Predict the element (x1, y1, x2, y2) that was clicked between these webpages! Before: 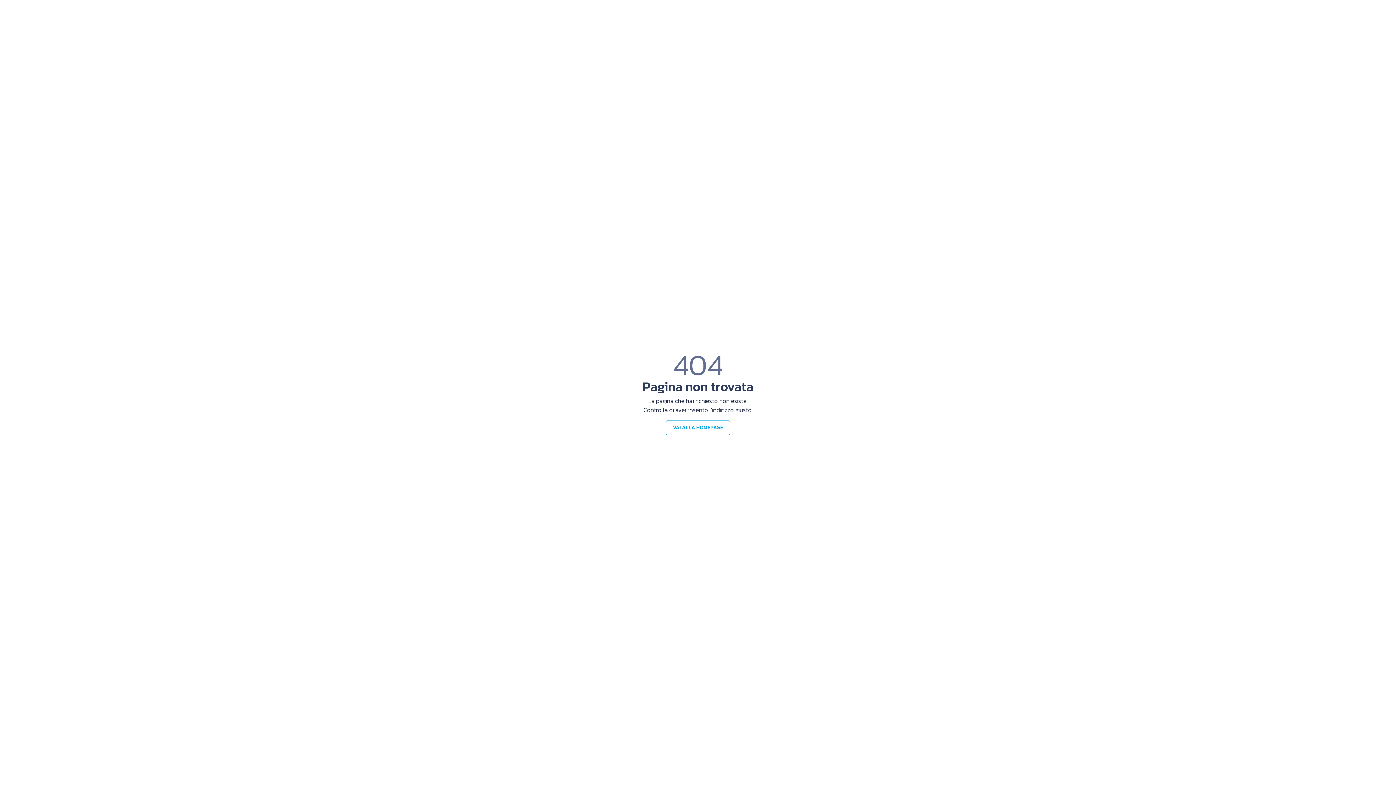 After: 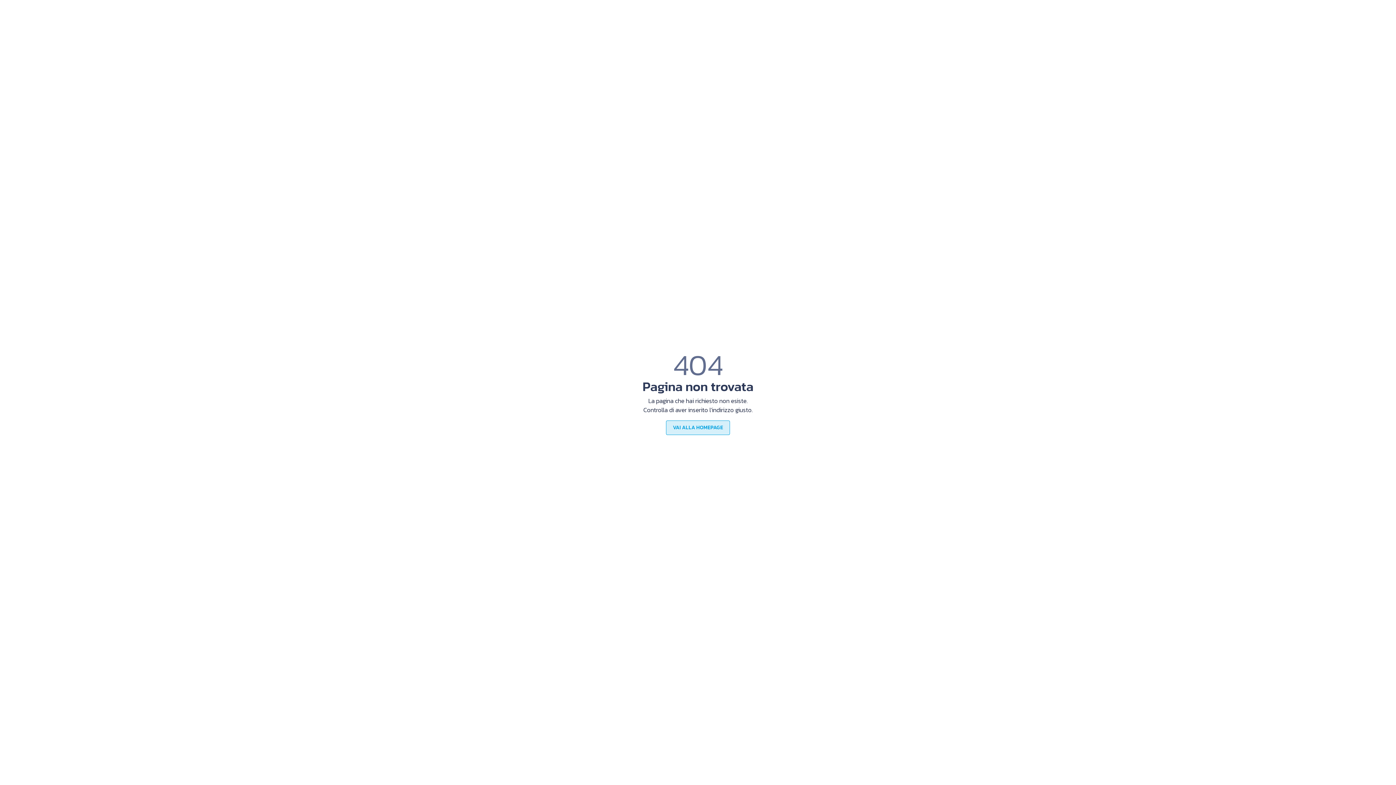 Action: bbox: (666, 420, 730, 435) label: VAI ALLA HOMEPAGE